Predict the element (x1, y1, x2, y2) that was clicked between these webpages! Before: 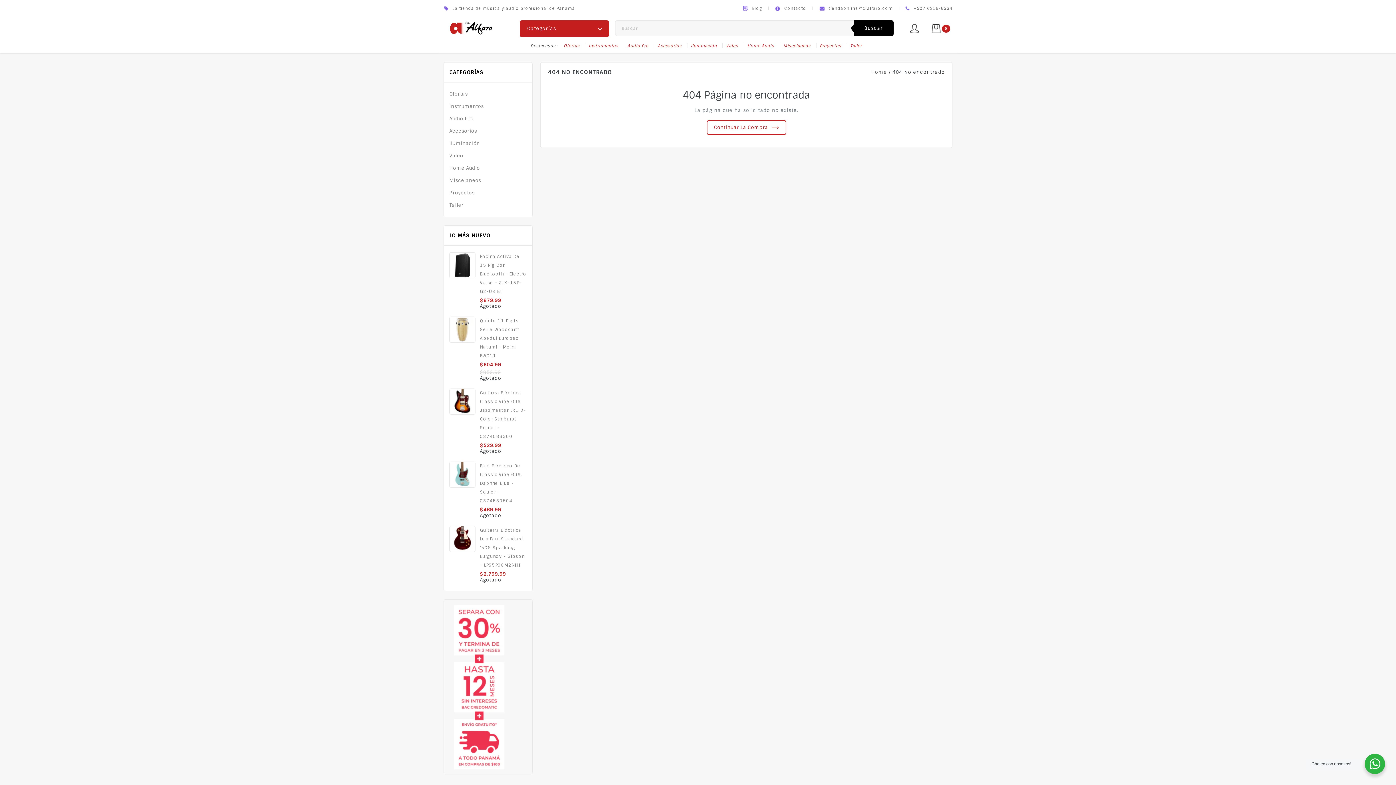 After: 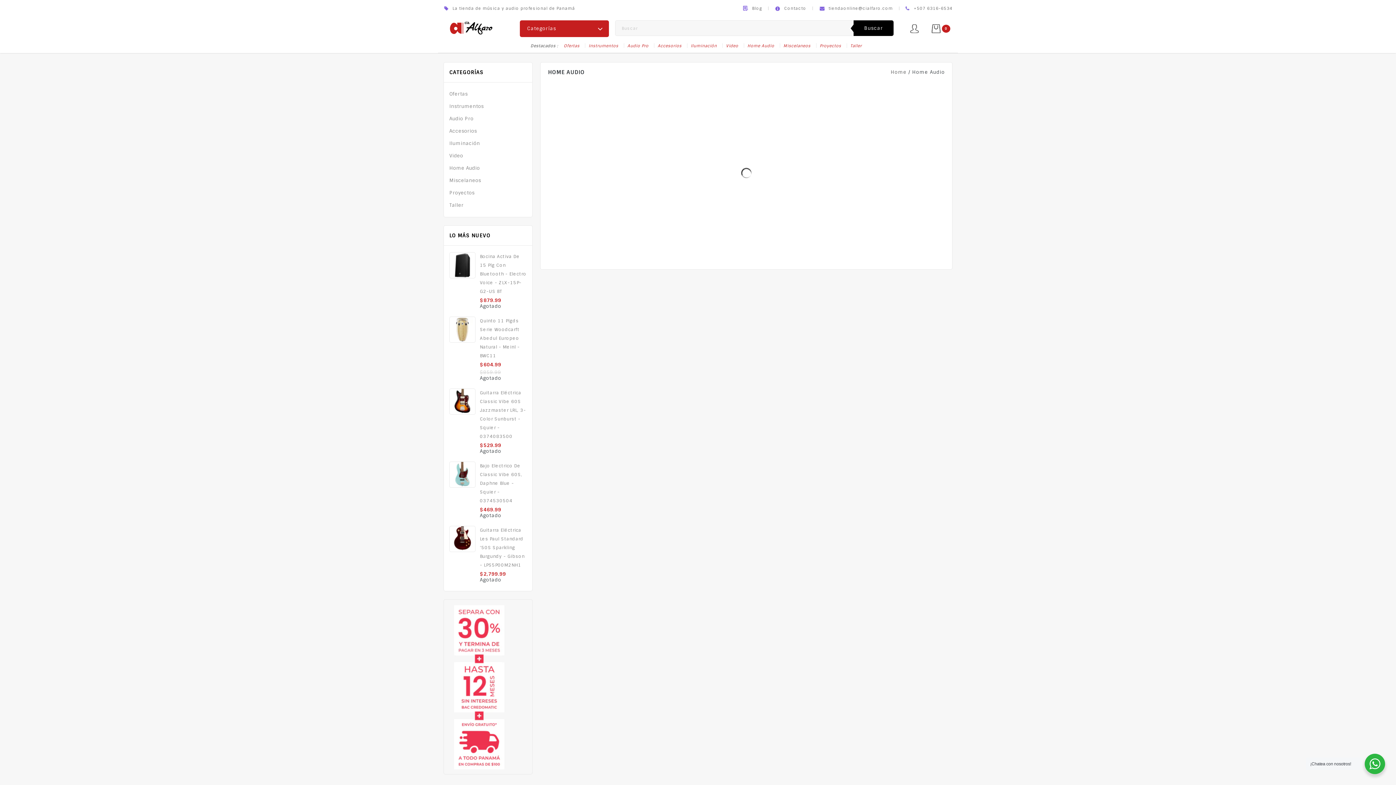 Action: bbox: (449, 162, 526, 174) label: Home Audio